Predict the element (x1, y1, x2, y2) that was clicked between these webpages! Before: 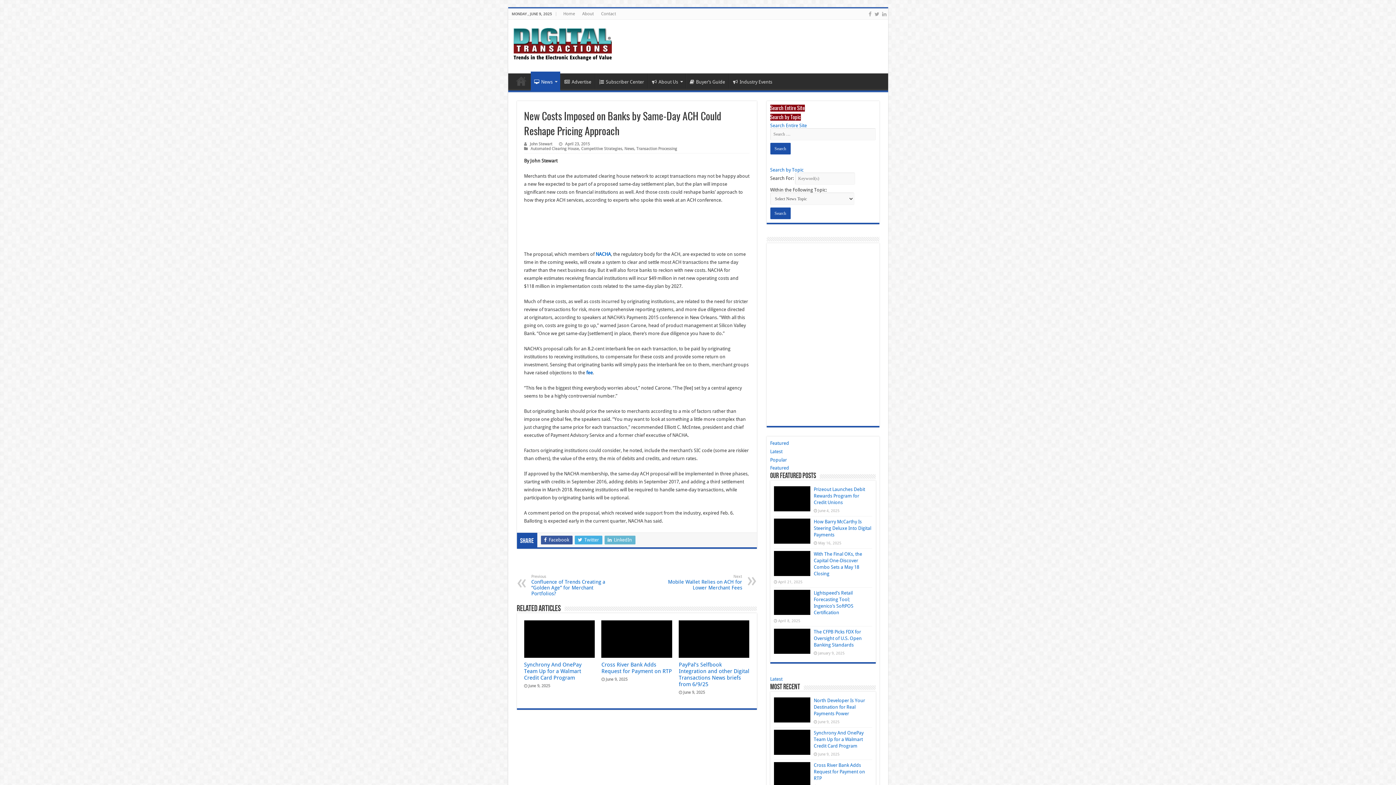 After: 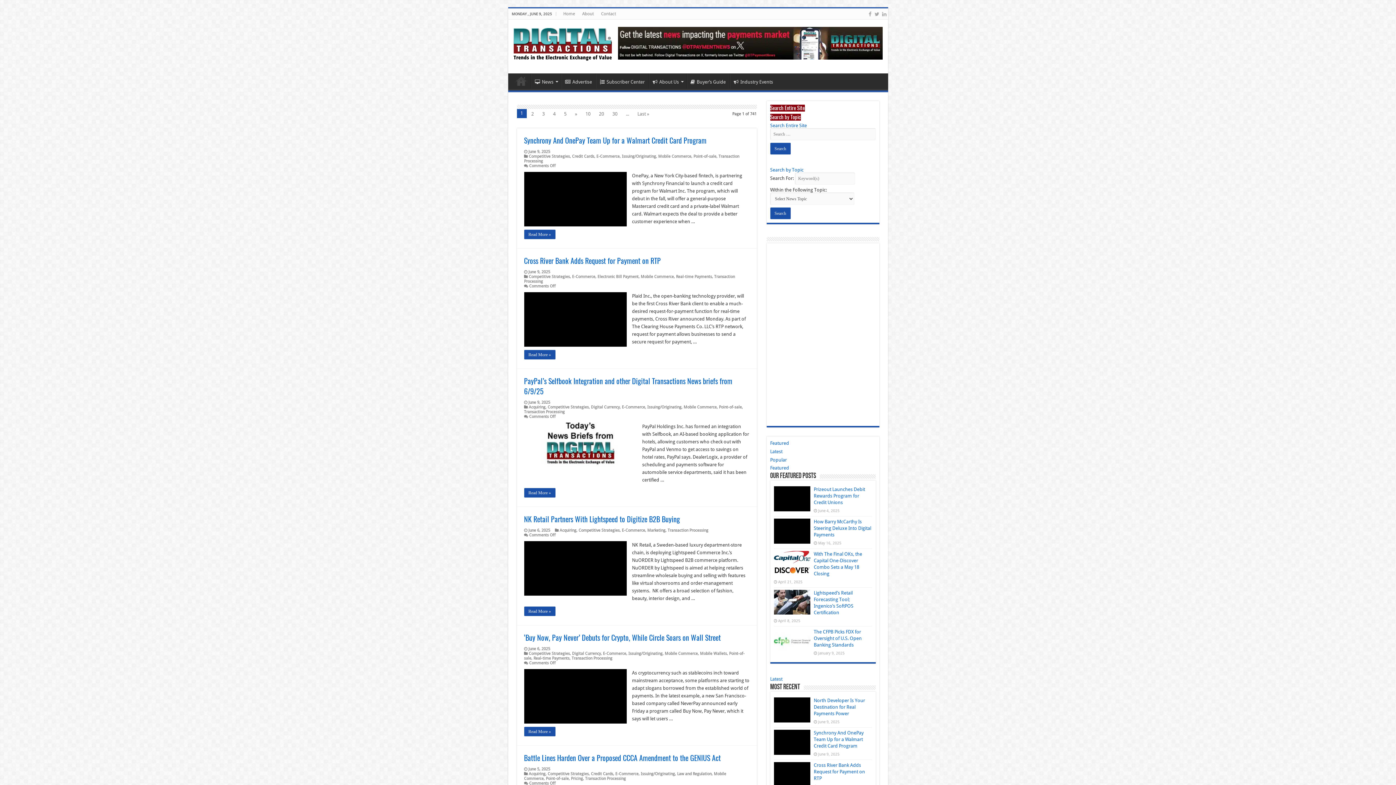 Action: bbox: (636, 146, 677, 151) label: Transaction Processing